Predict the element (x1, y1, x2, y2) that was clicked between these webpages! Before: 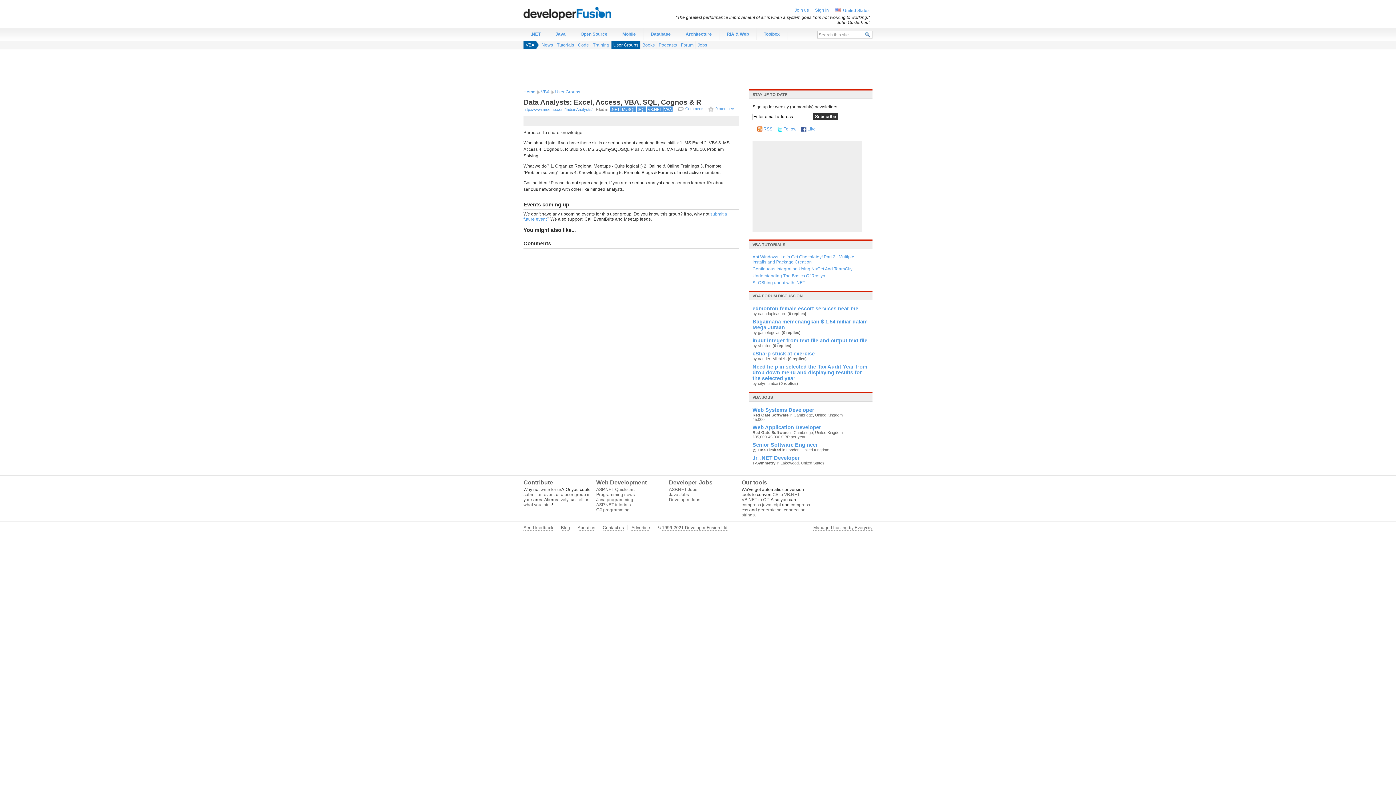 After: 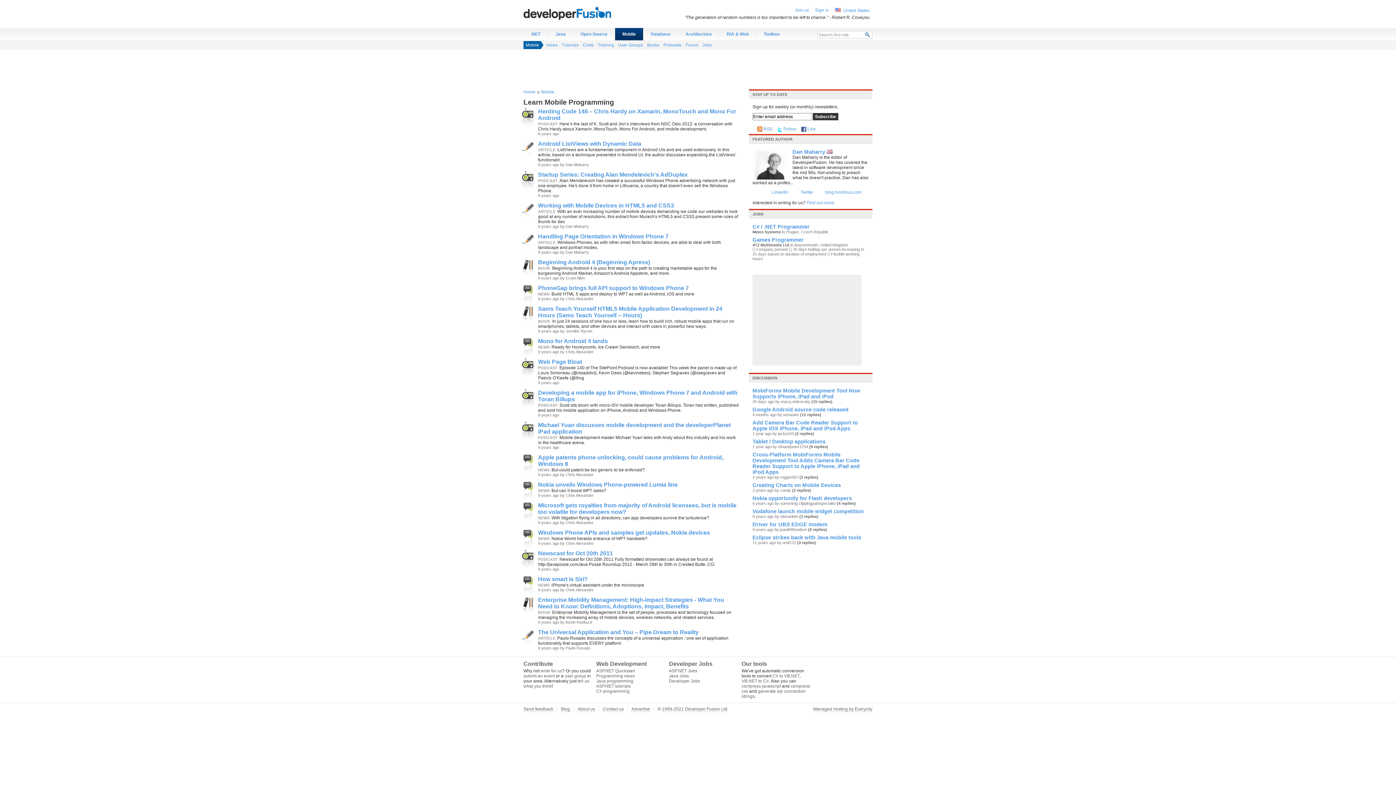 Action: bbox: (615, 28, 643, 40) label: Mobile